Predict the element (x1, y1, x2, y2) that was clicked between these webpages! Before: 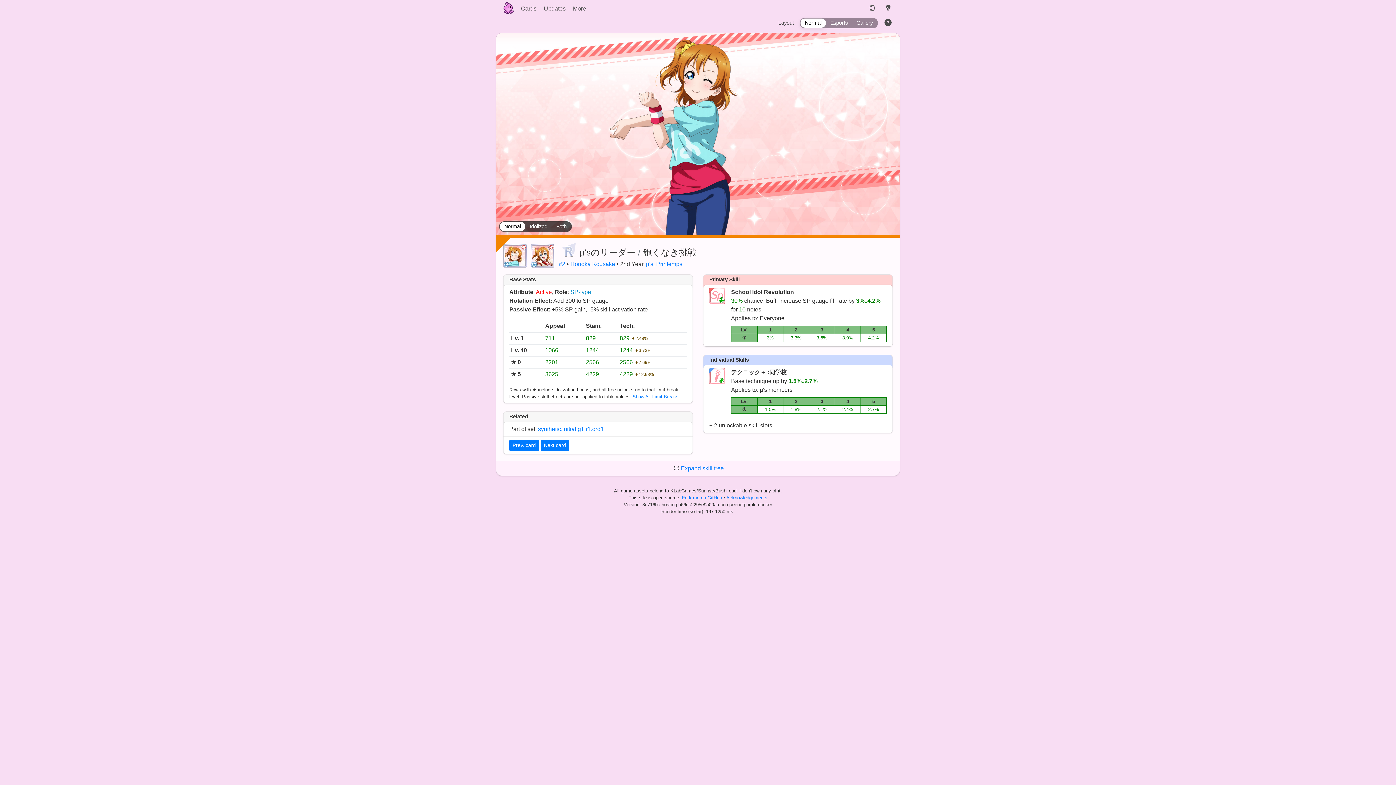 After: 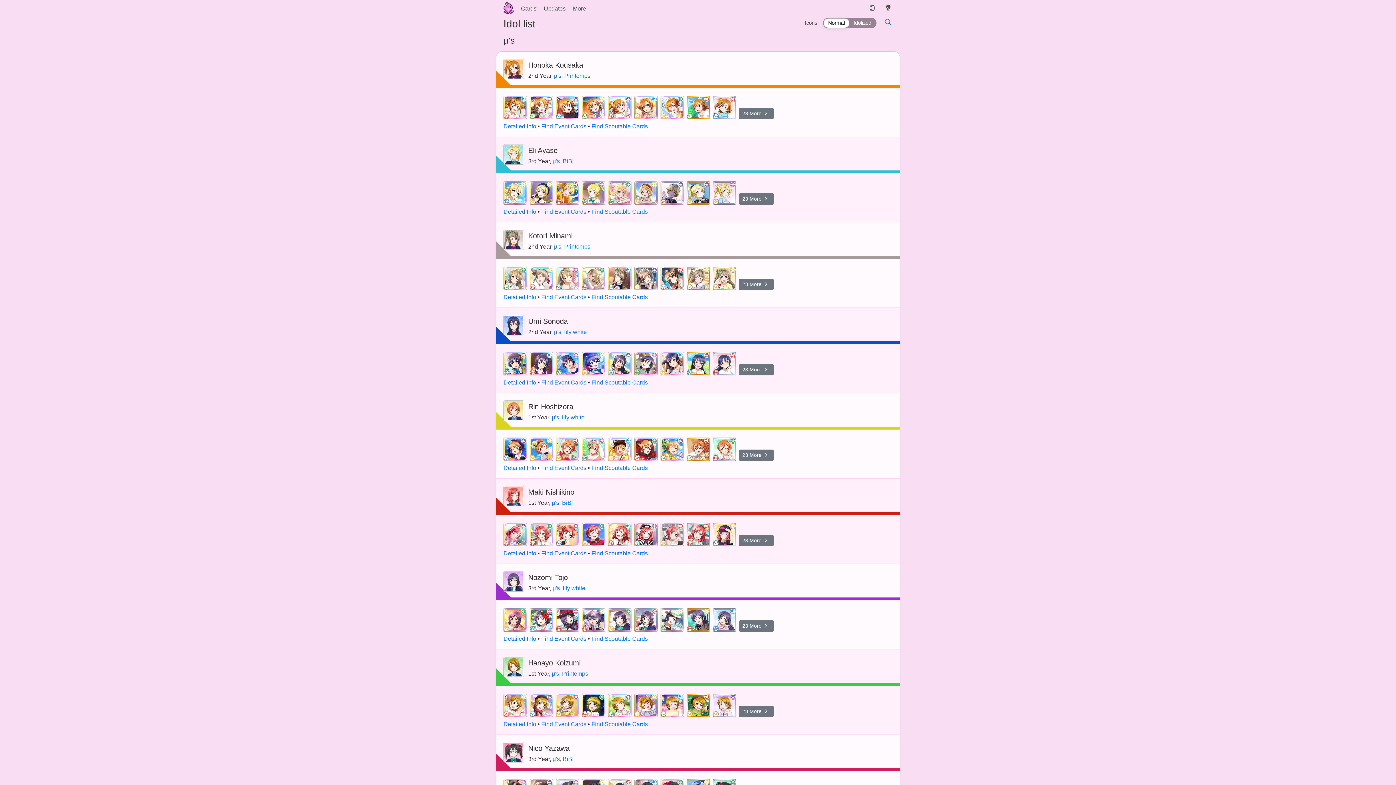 Action: bbox: (646, 261, 653, 267) label: µ's